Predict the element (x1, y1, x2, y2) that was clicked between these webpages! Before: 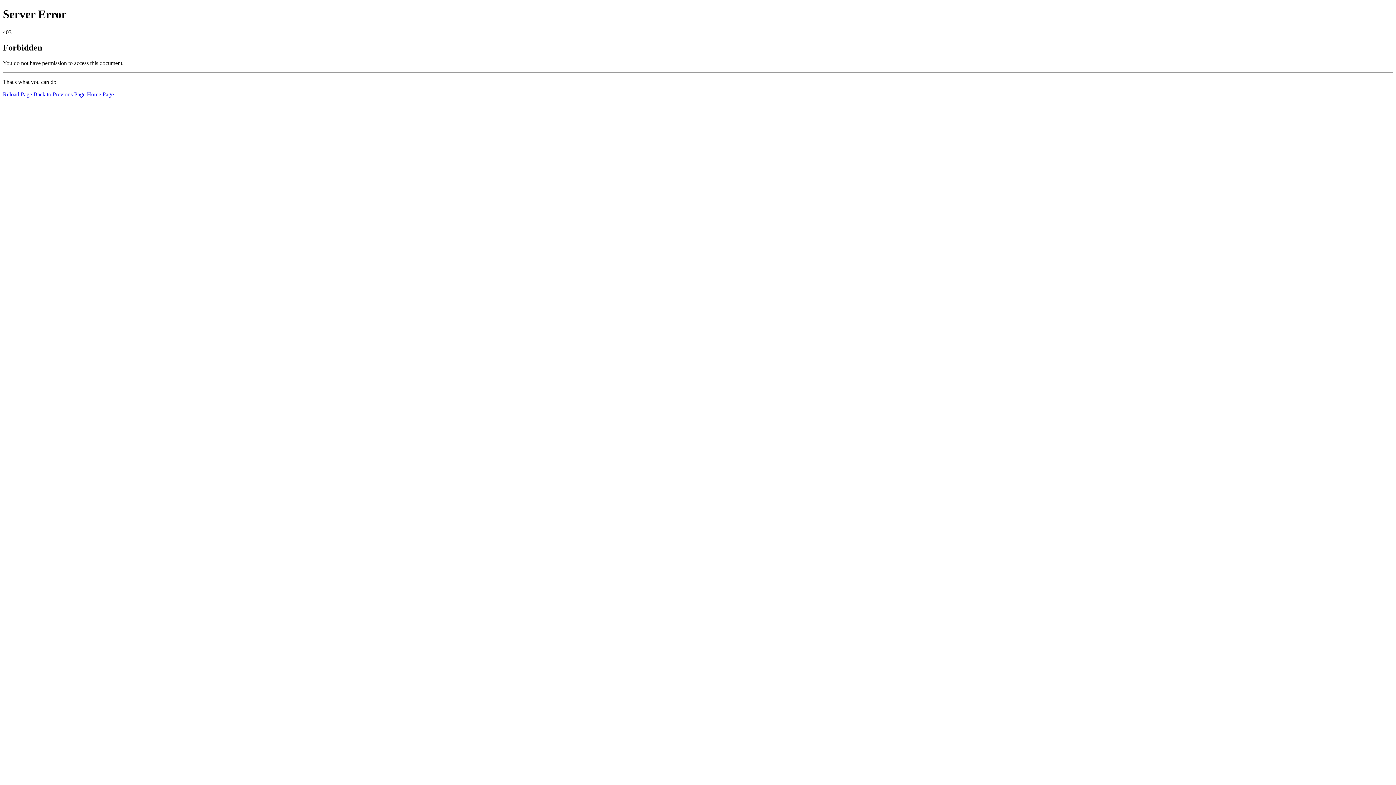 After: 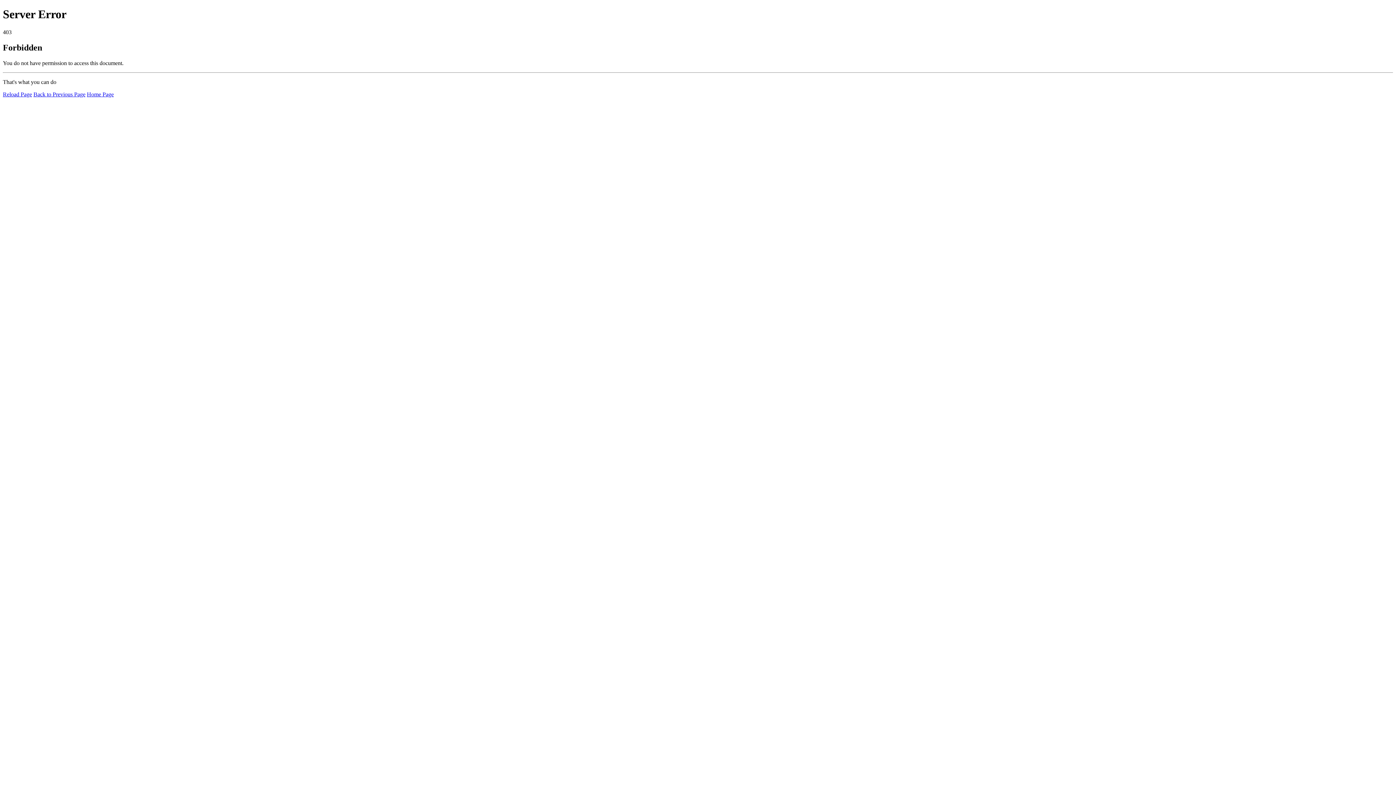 Action: label: Home Page bbox: (86, 91, 113, 97)